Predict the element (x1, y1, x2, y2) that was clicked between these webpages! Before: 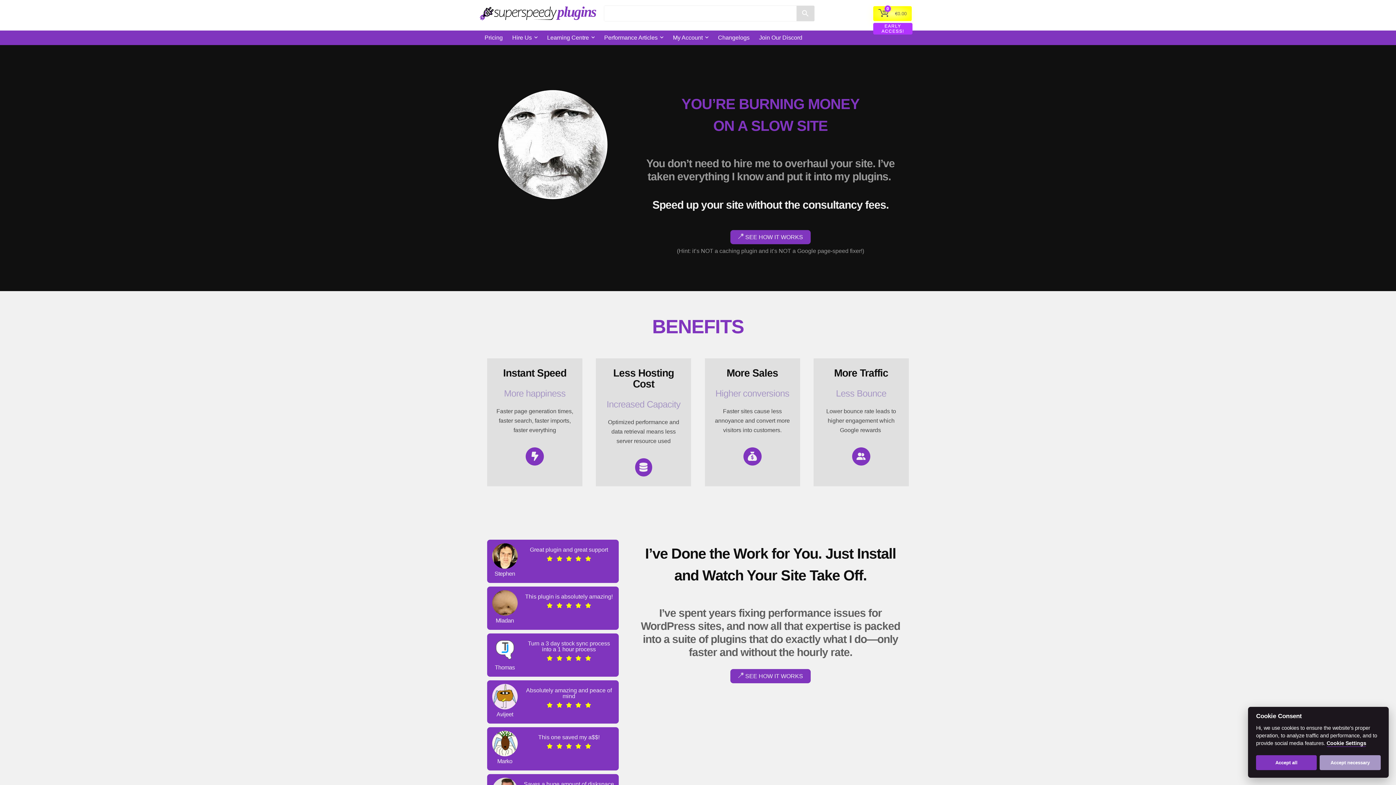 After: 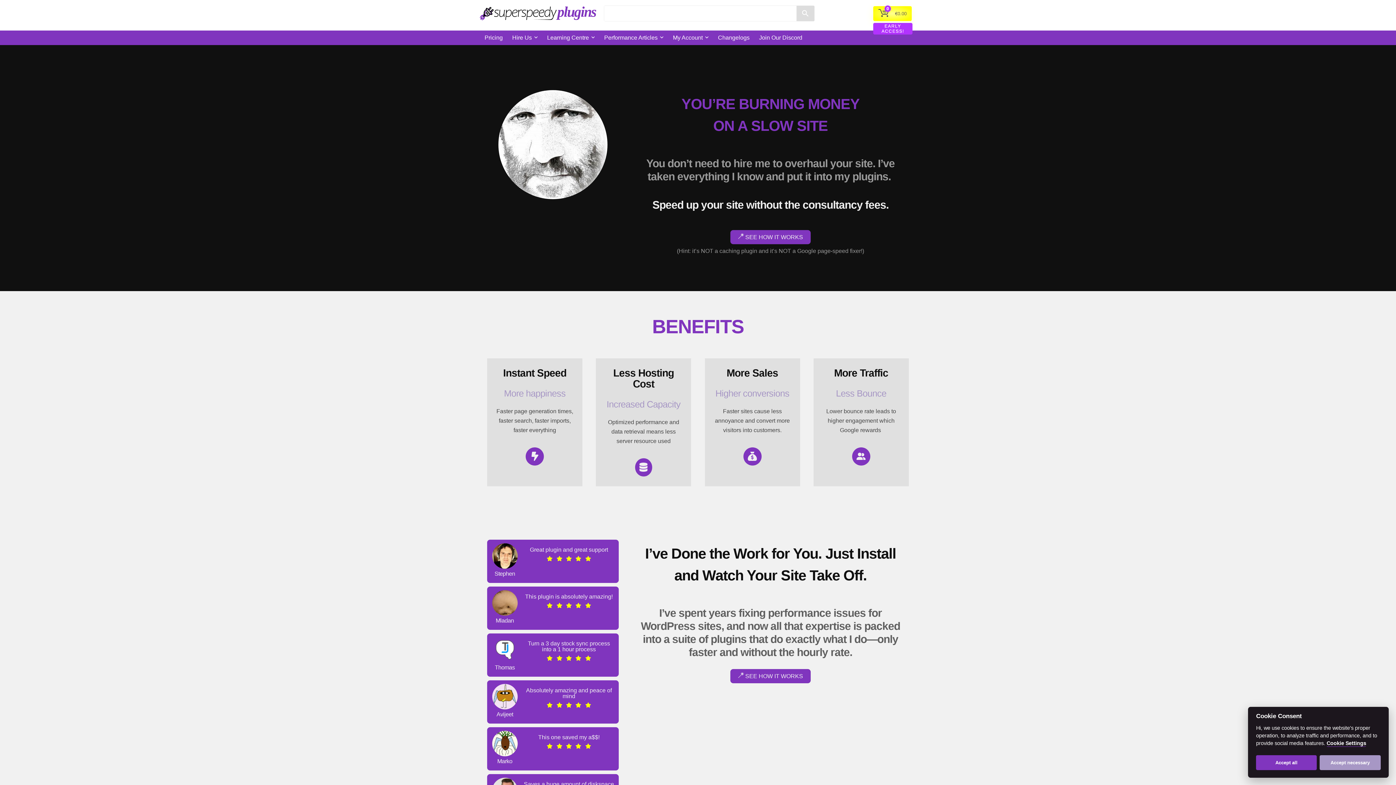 Action: bbox: (730, 230, 810, 244) label:  SEE HOW IT WORKS